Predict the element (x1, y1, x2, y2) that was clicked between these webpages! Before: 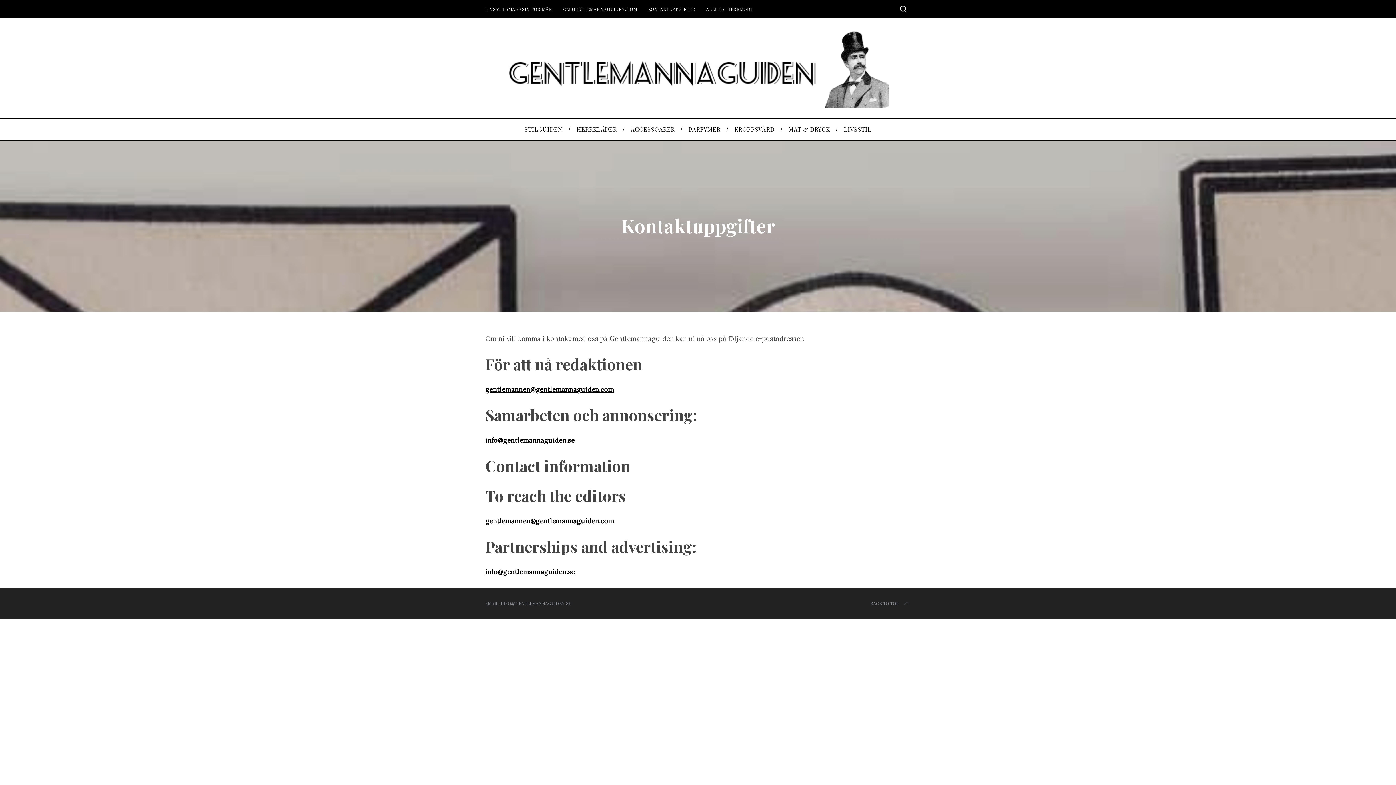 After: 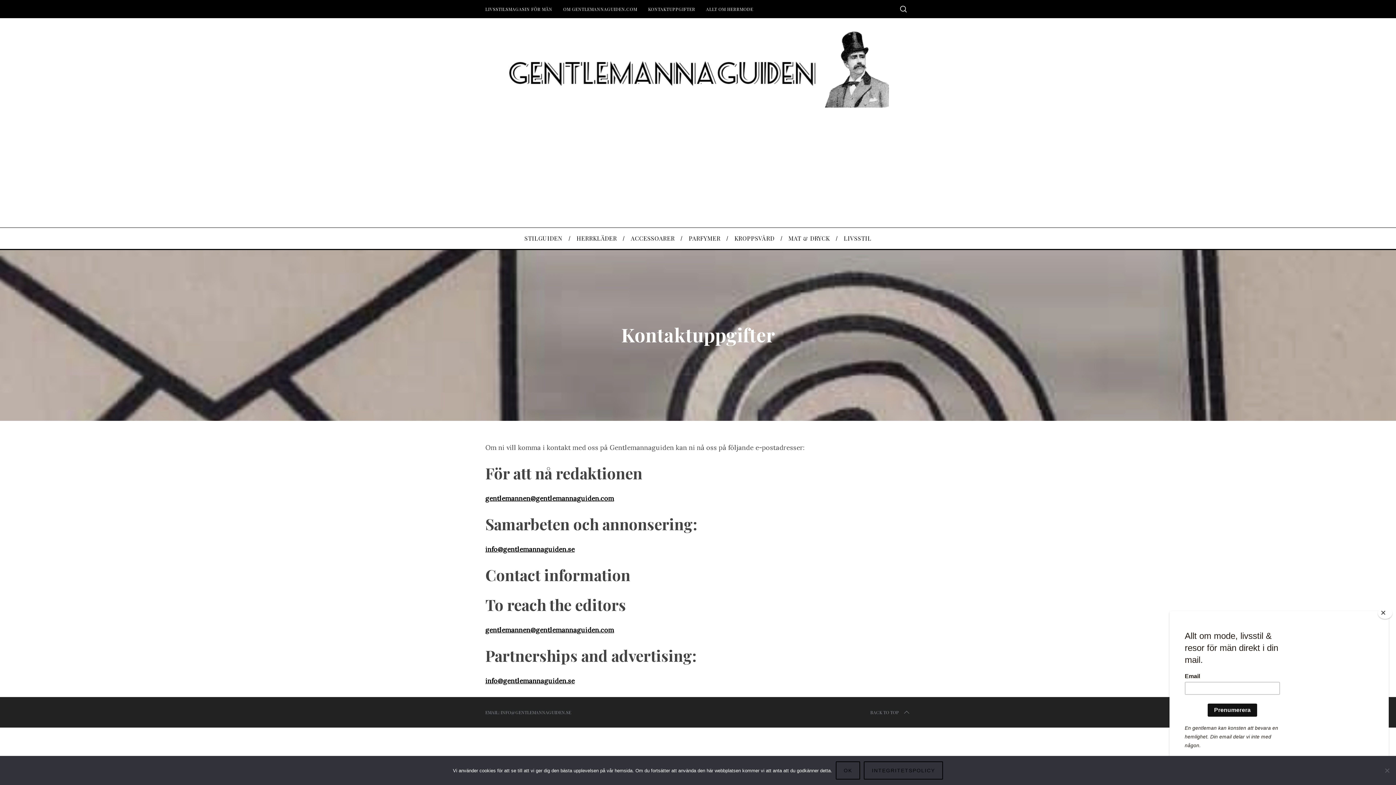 Action: label: BACK TO TOP bbox: (870, 599, 910, 608)